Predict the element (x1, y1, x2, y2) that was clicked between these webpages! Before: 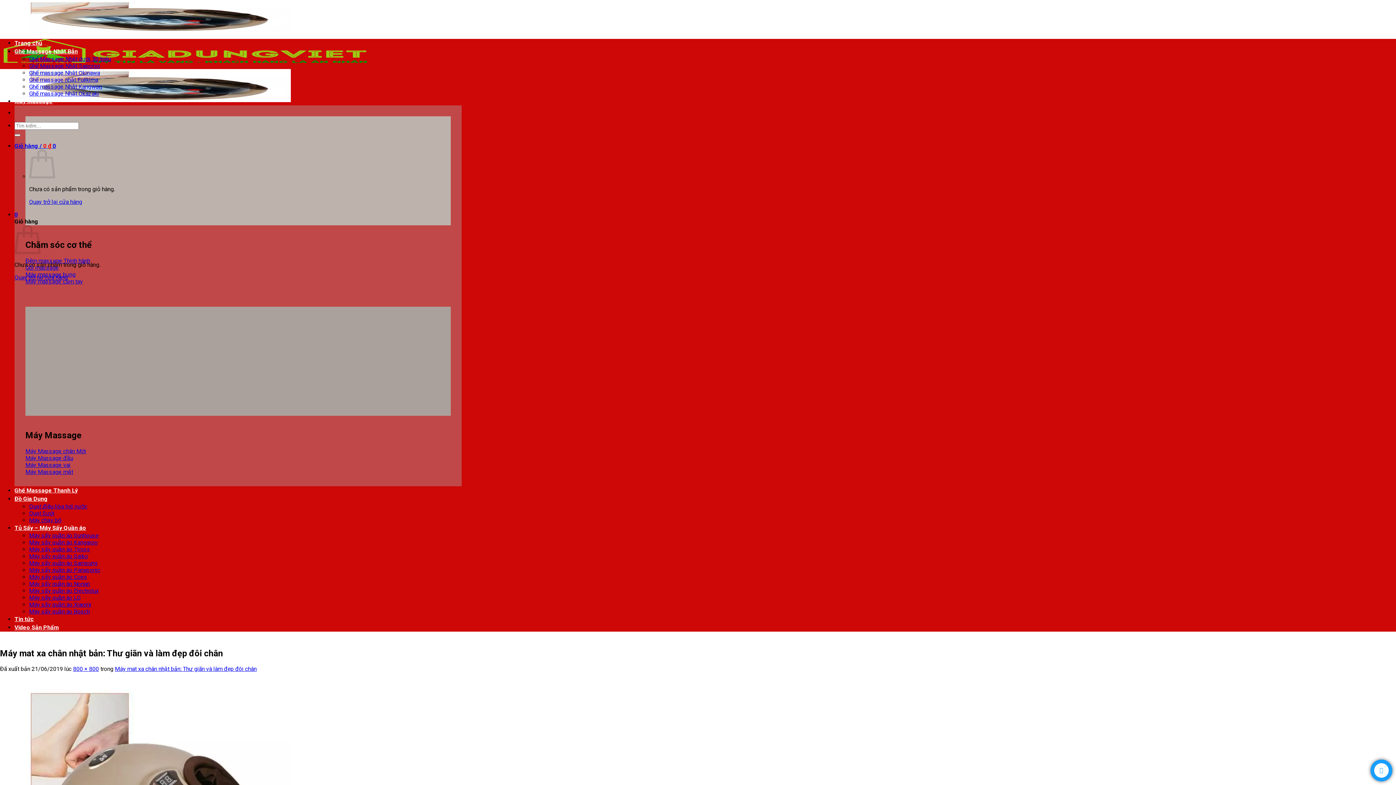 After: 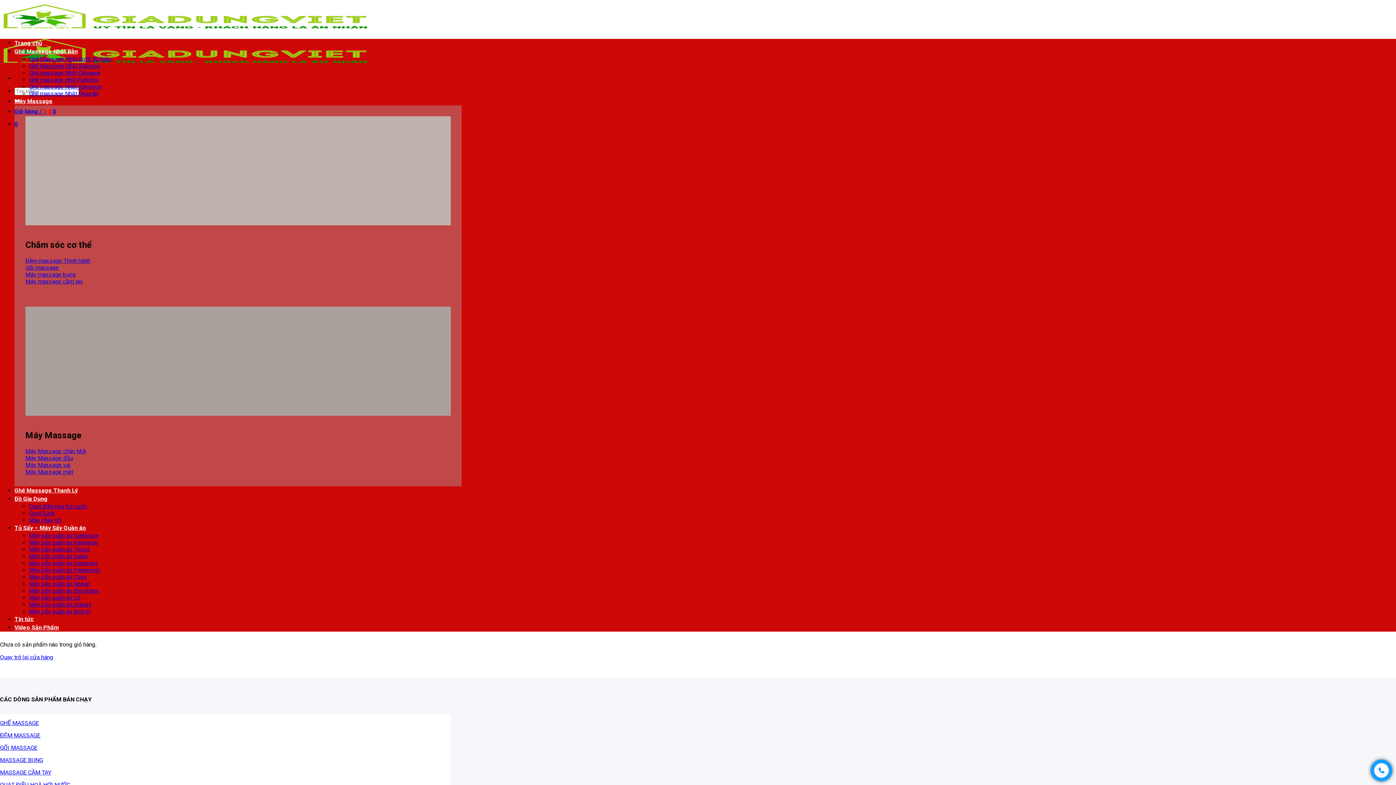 Action: label: Giỏ hàng / 0 ₫ 0 bbox: (14, 142, 56, 149)